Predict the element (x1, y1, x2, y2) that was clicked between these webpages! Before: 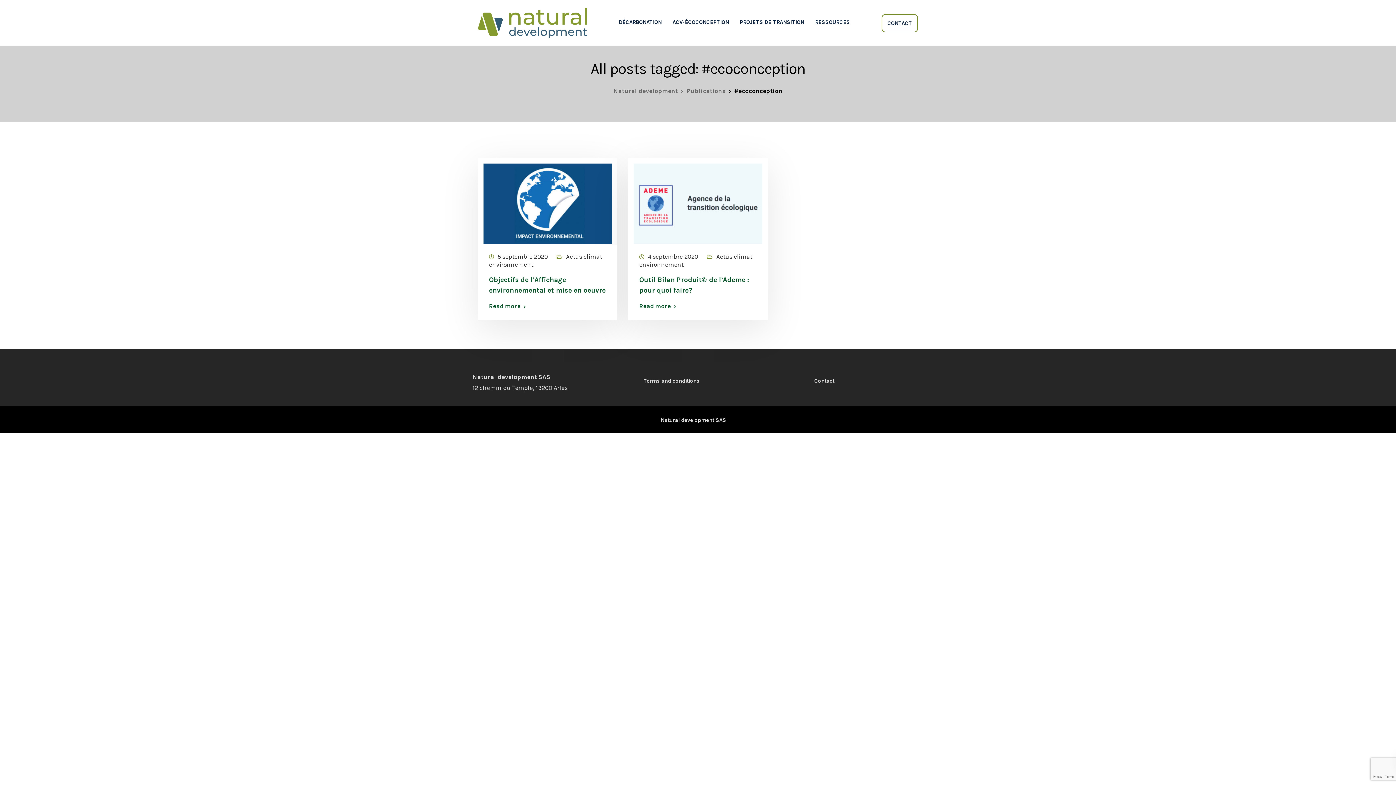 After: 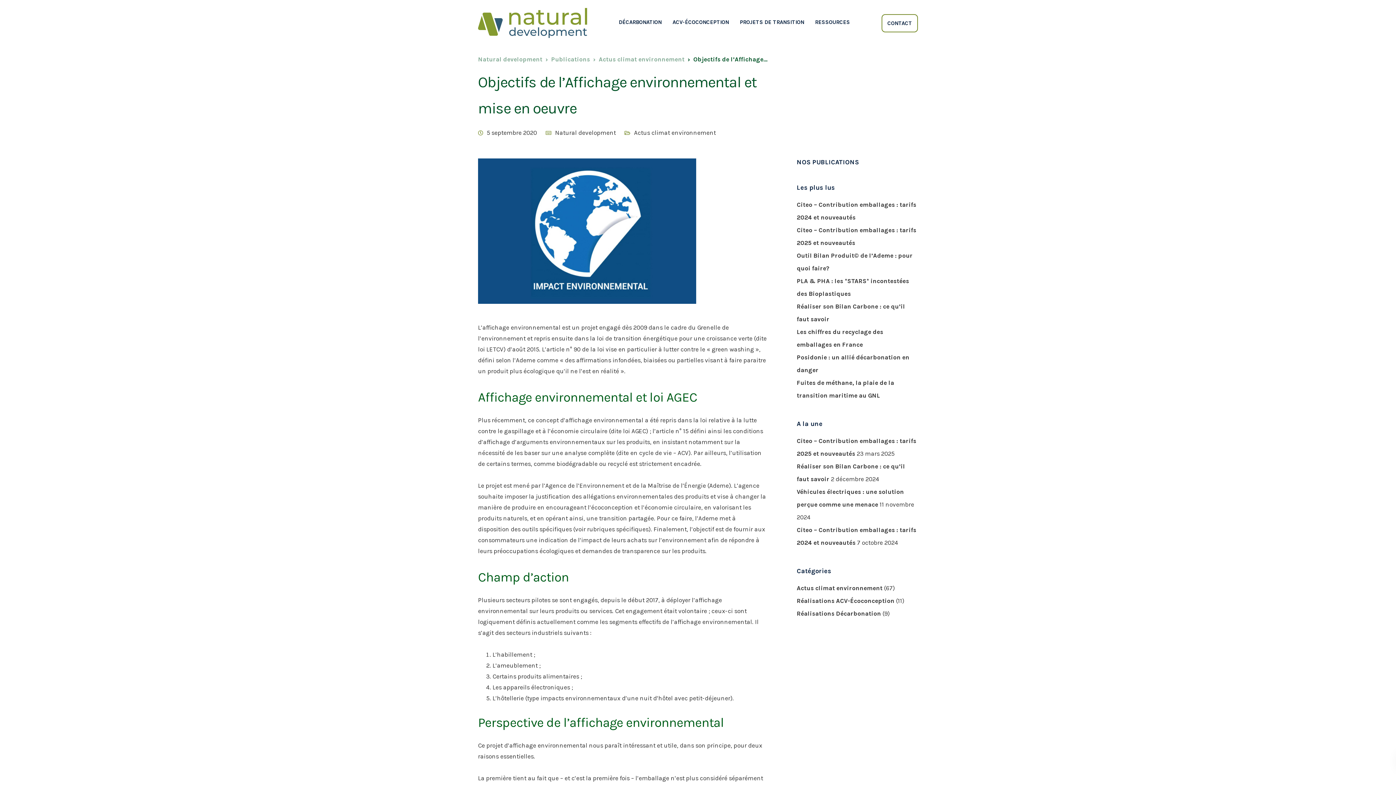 Action: bbox: (497, 253, 548, 260) label: 5 septembre 2020